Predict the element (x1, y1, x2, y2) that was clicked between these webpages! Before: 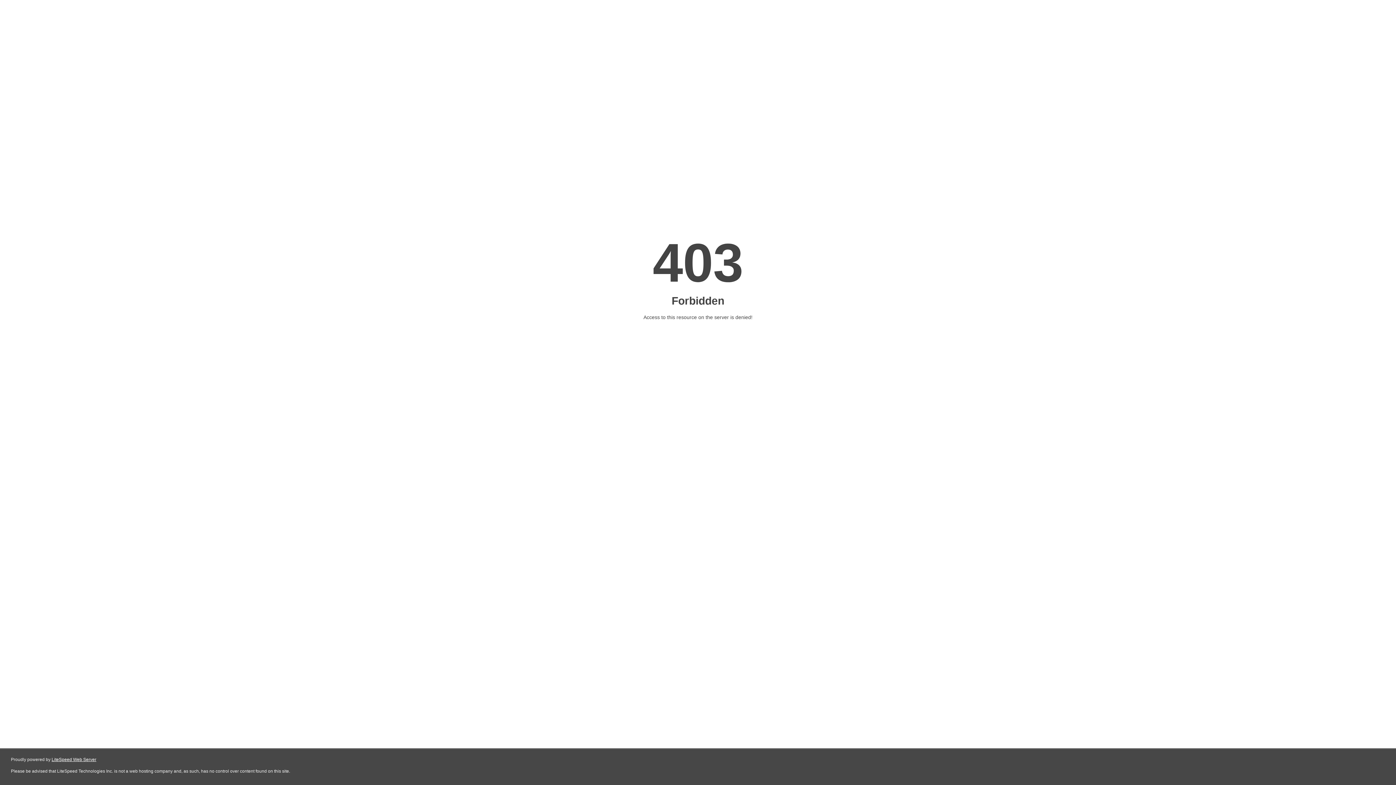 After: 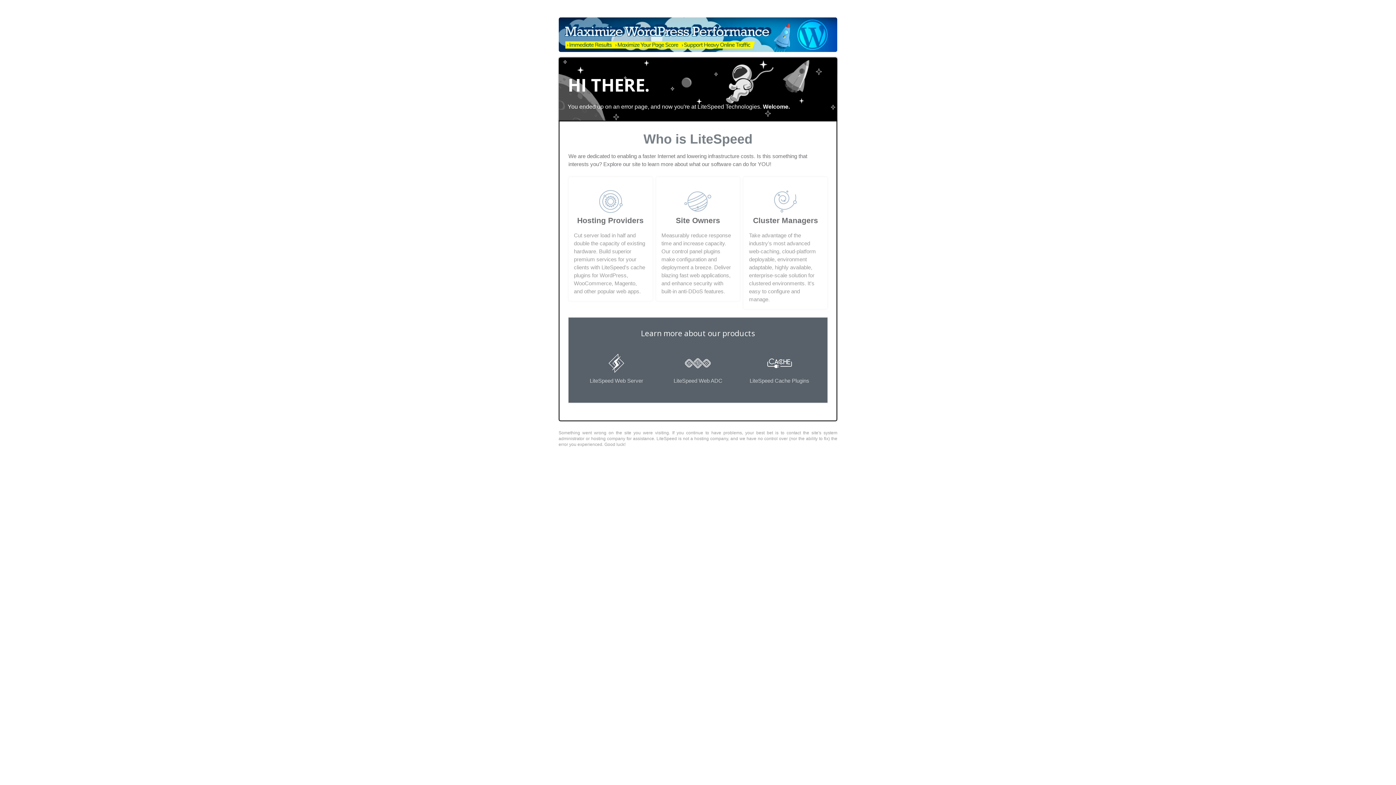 Action: label: LiteSpeed Web Server bbox: (51, 757, 96, 762)